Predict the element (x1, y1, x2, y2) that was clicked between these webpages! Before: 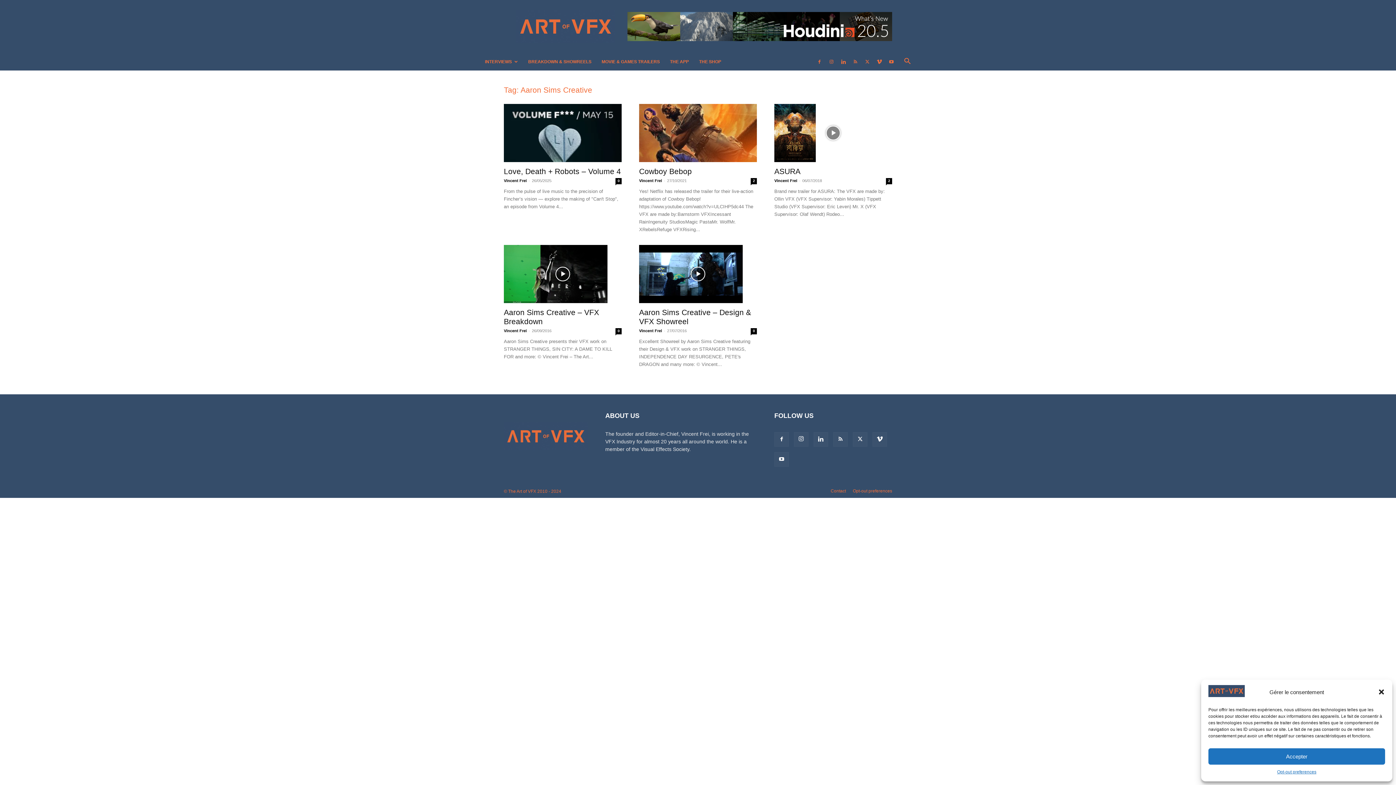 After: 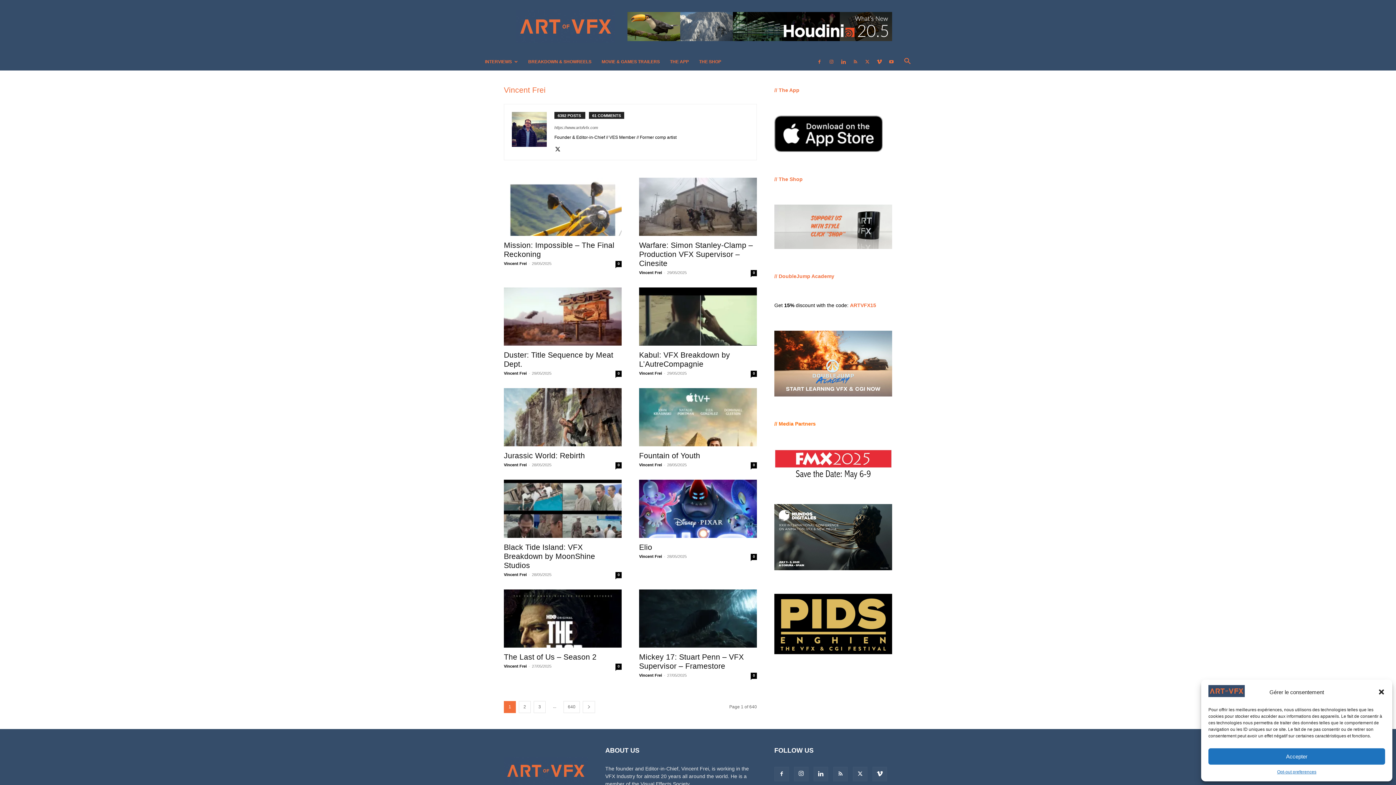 Action: bbox: (774, 178, 797, 182) label: Vincent Frei